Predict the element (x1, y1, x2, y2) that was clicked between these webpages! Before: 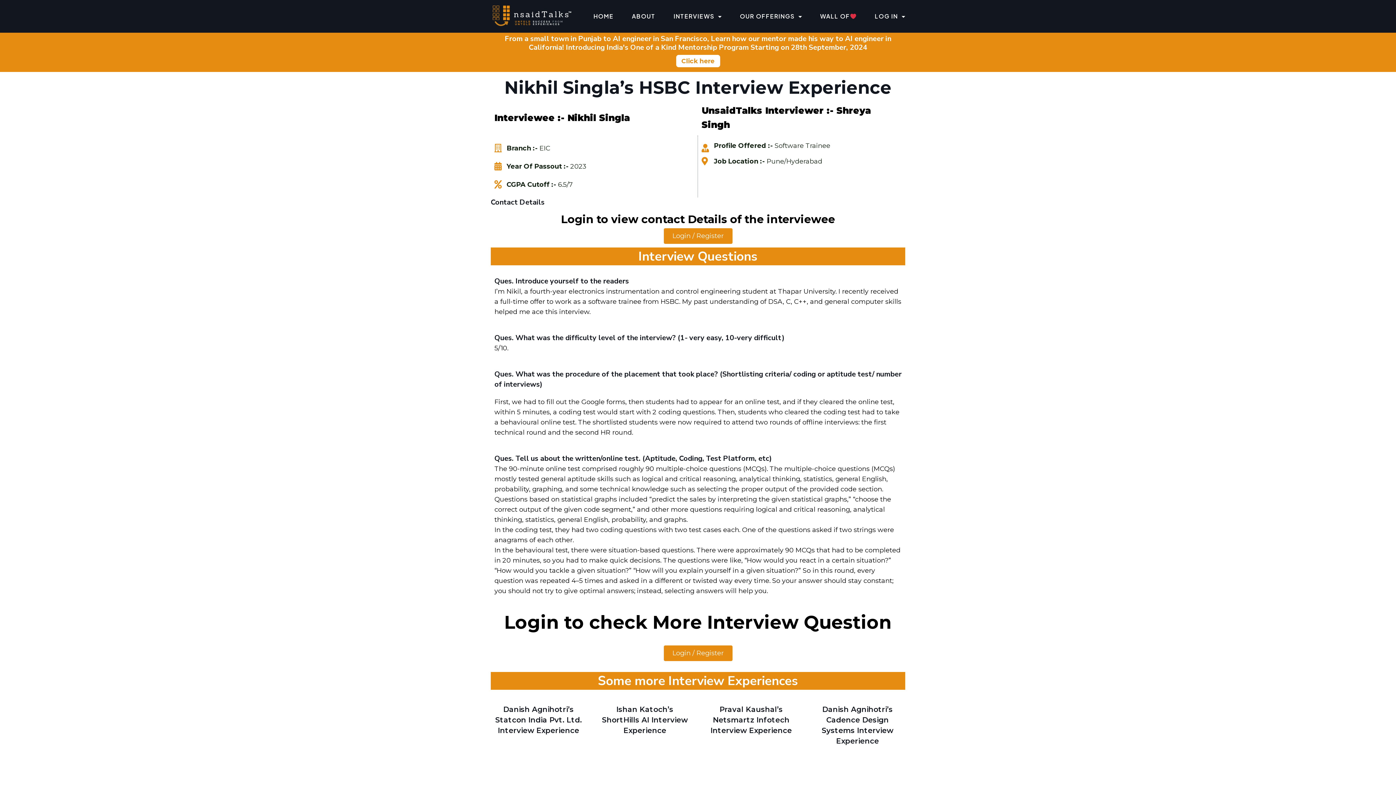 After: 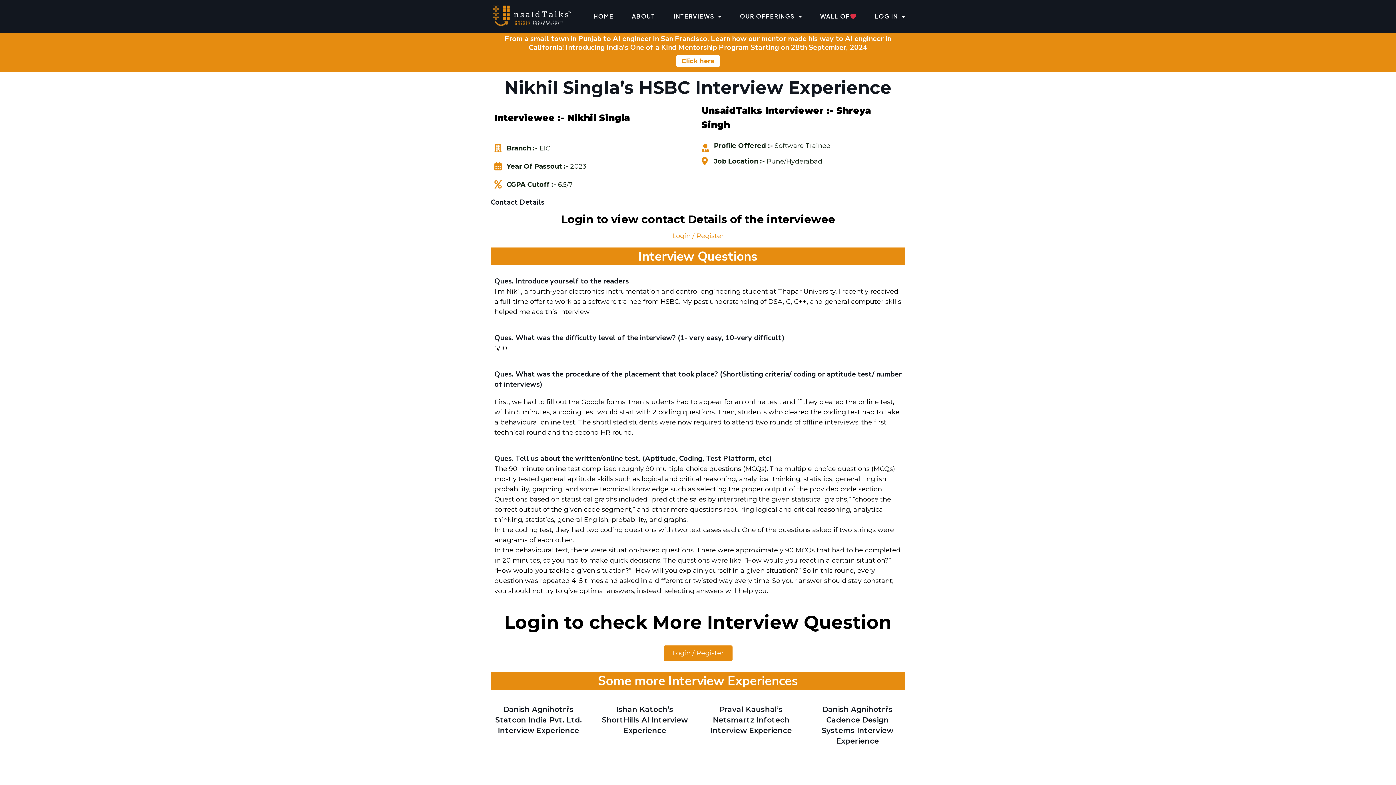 Action: label: Login / Register bbox: (663, 228, 732, 244)